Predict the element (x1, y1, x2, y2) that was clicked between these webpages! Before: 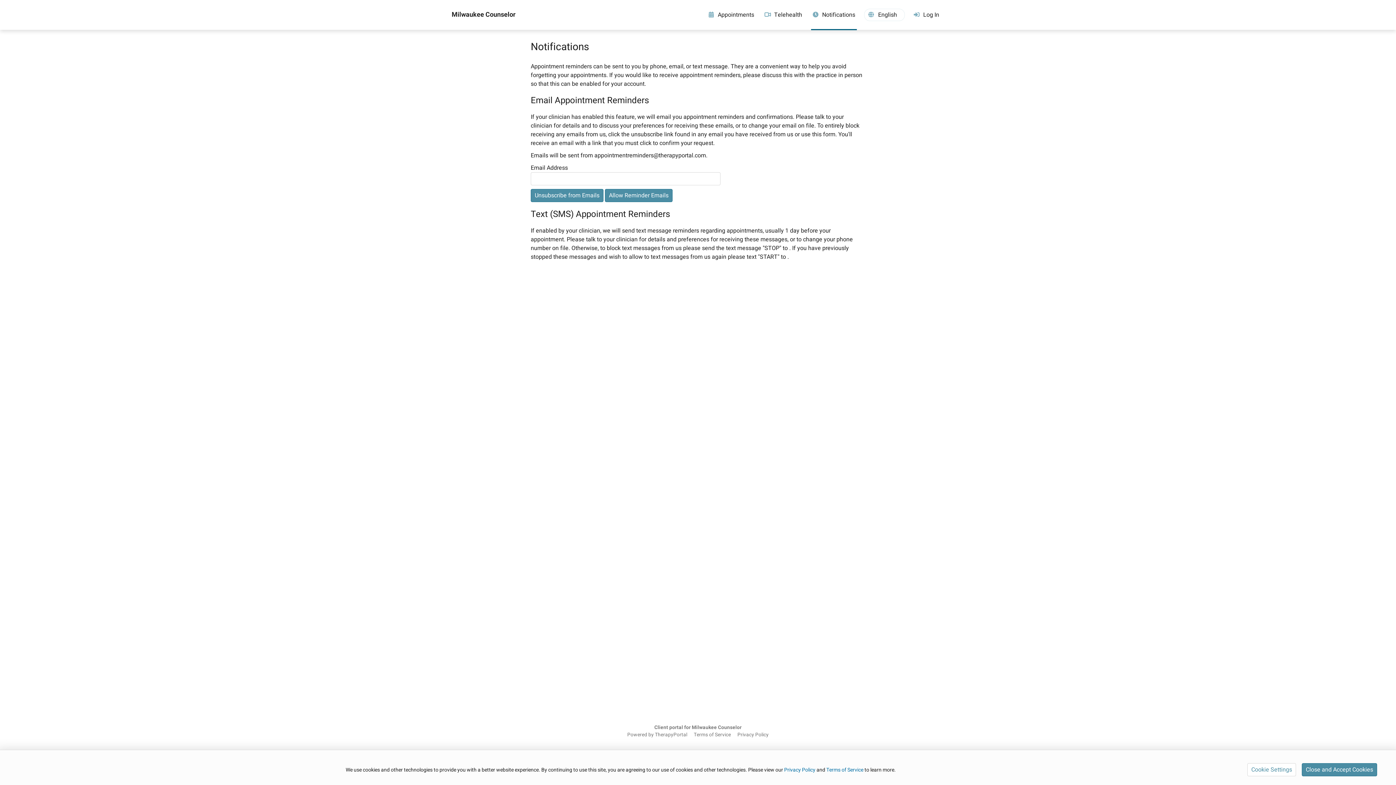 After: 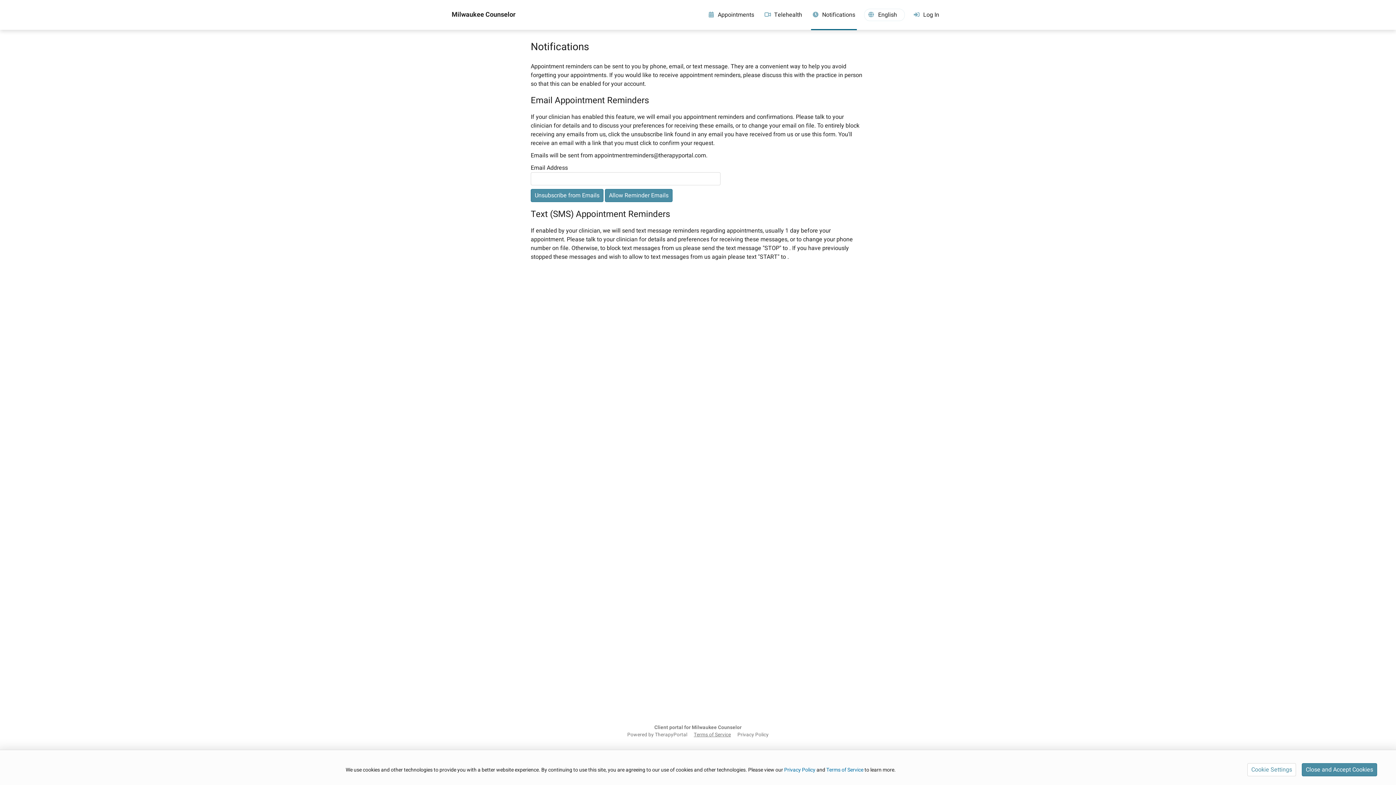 Action: label: Terms of Service bbox: (694, 731, 731, 738)